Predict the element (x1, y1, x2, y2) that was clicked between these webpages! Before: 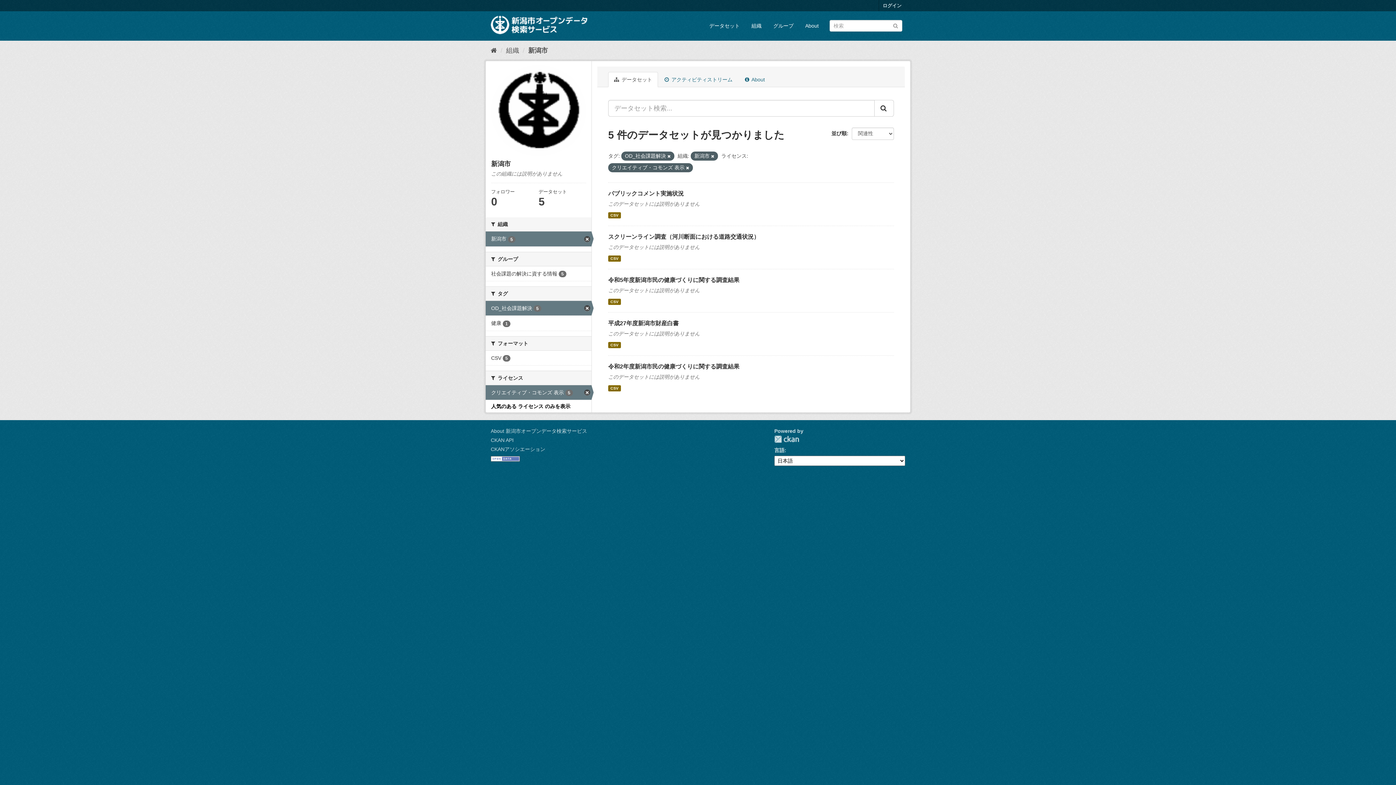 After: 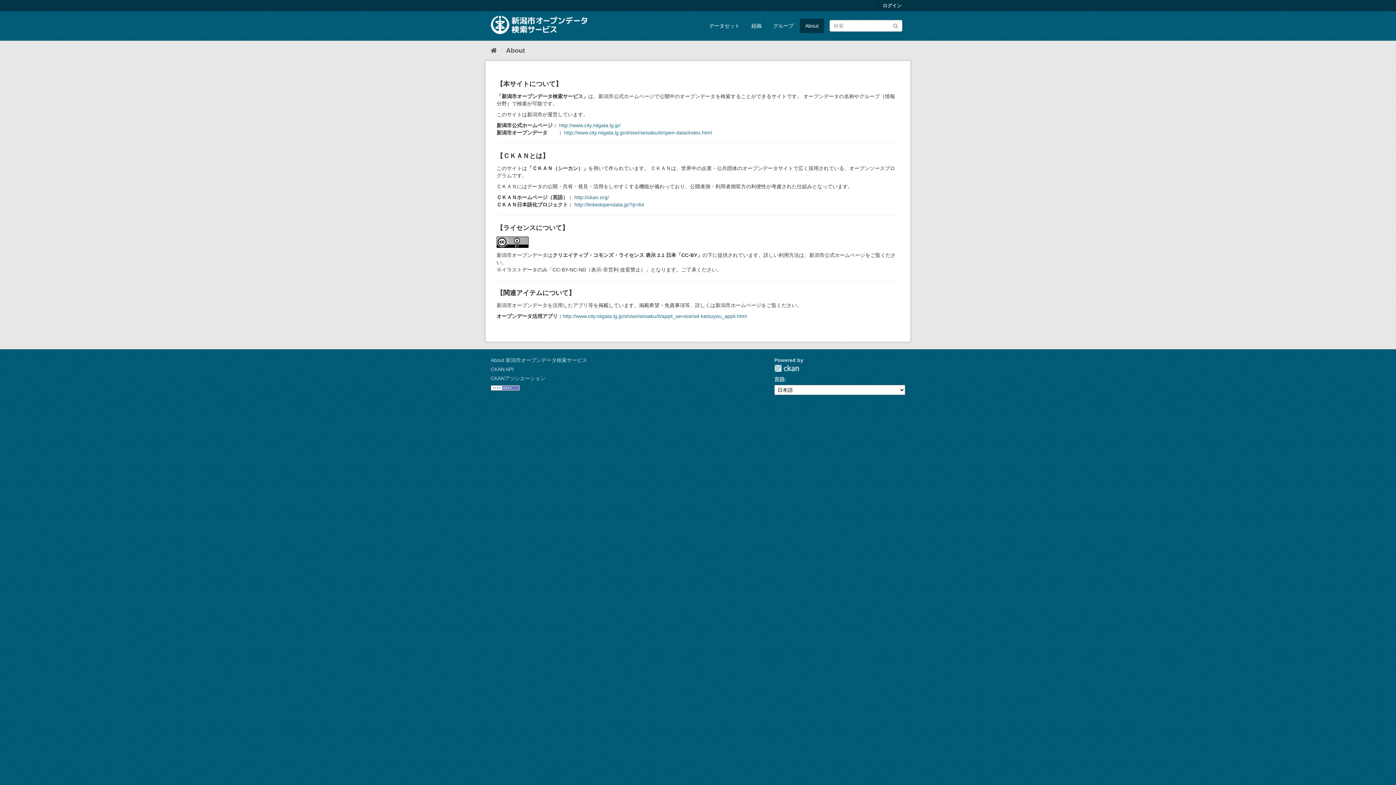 Action: label: About 新潟市オープンデータ検索サービス bbox: (490, 428, 587, 434)